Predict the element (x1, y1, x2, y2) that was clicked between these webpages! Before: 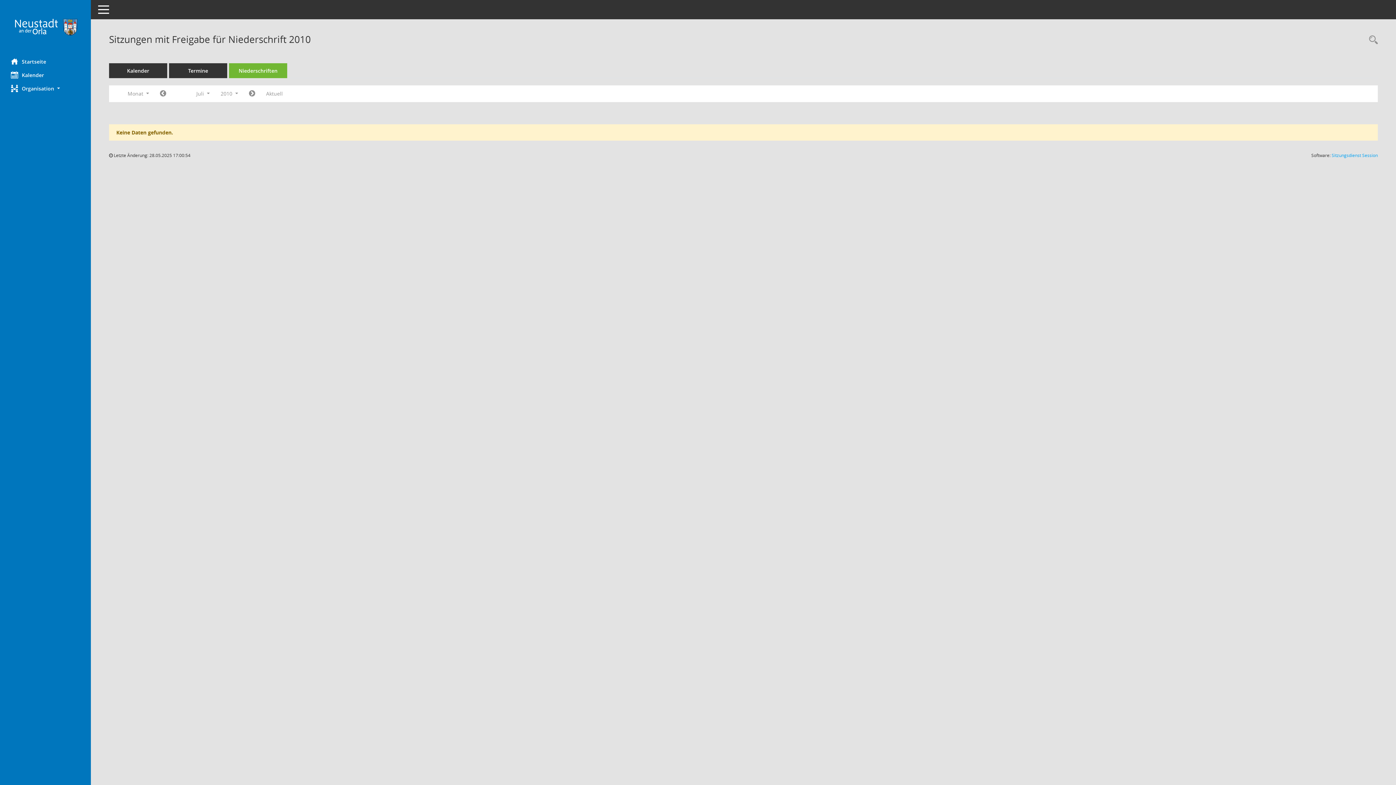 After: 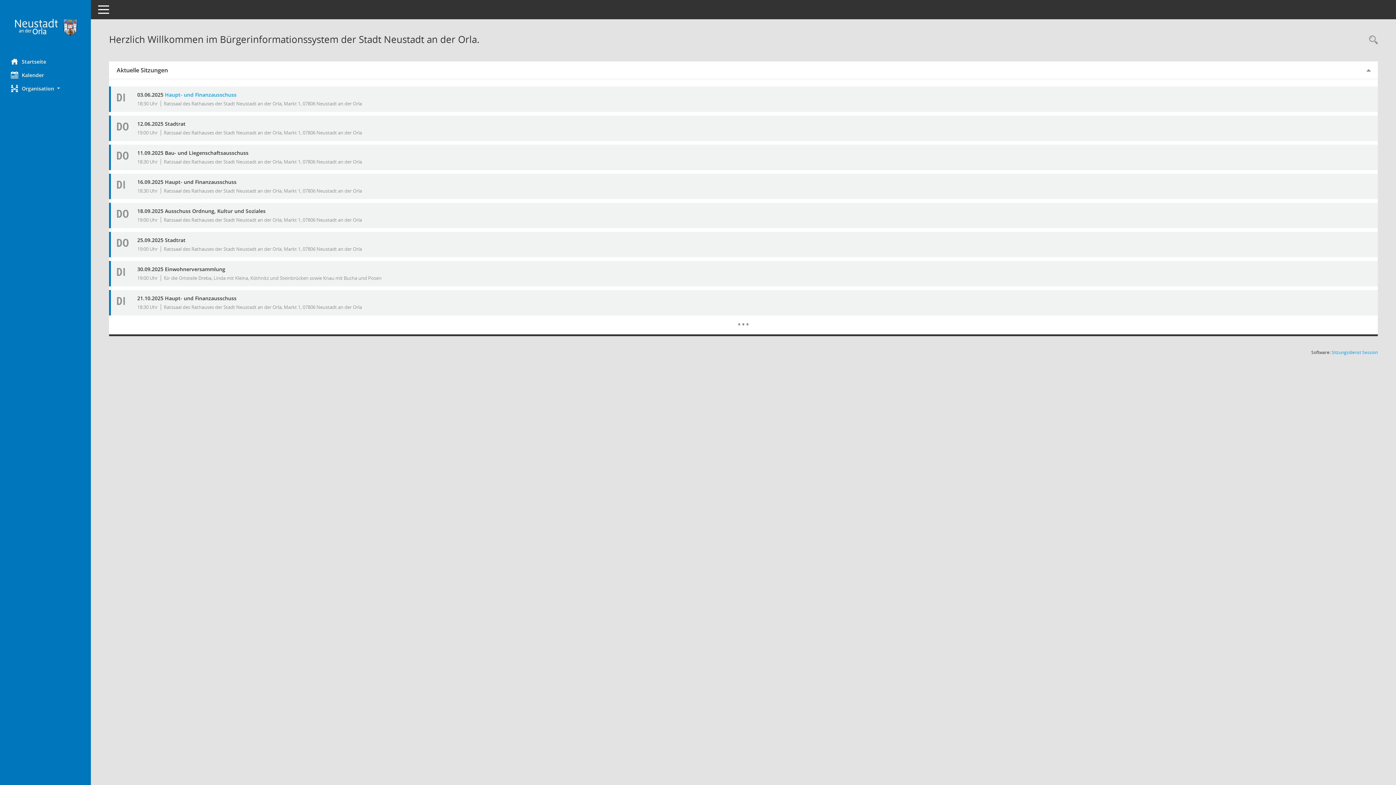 Action: label: Hier gelangen Sie zur Startseite dieser Webanwendung. bbox: (0, 12, 90, 40)